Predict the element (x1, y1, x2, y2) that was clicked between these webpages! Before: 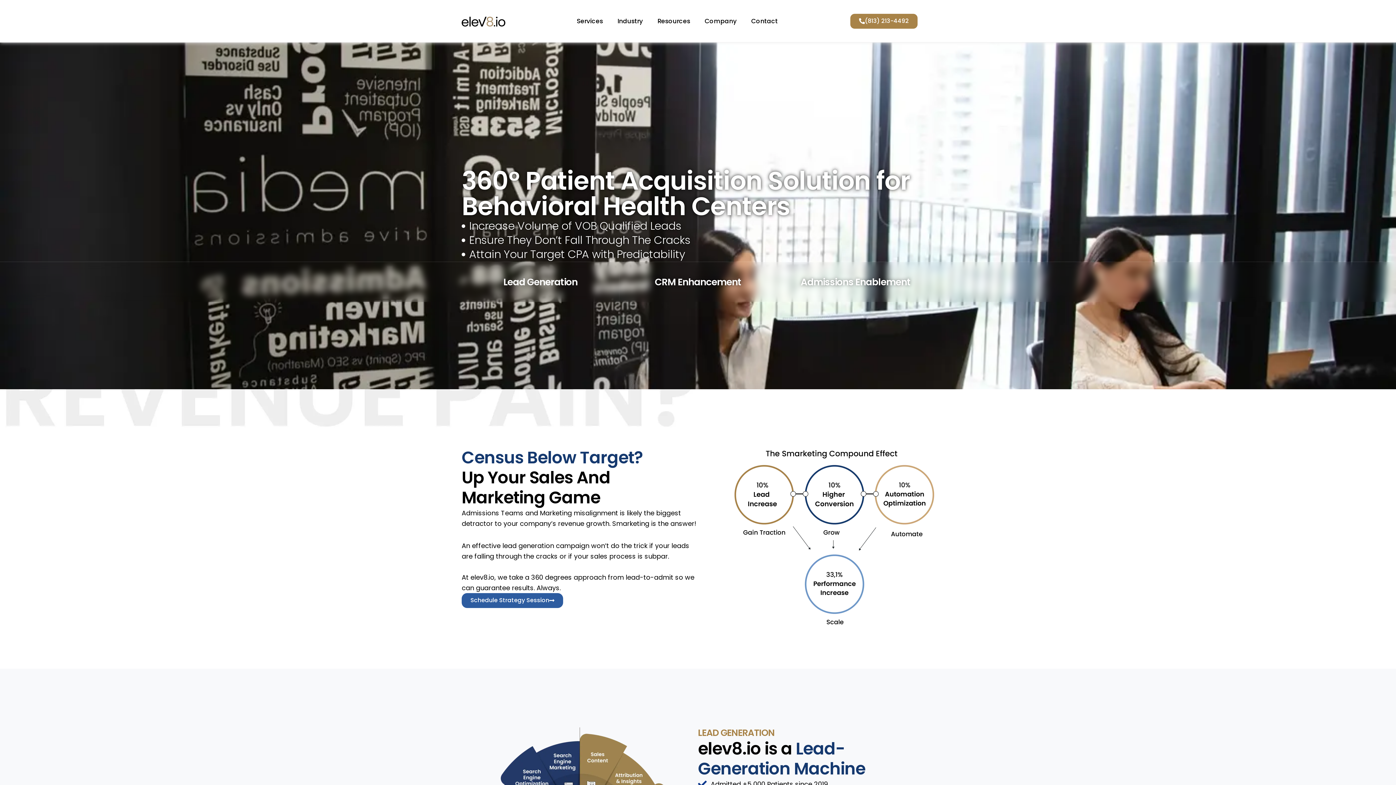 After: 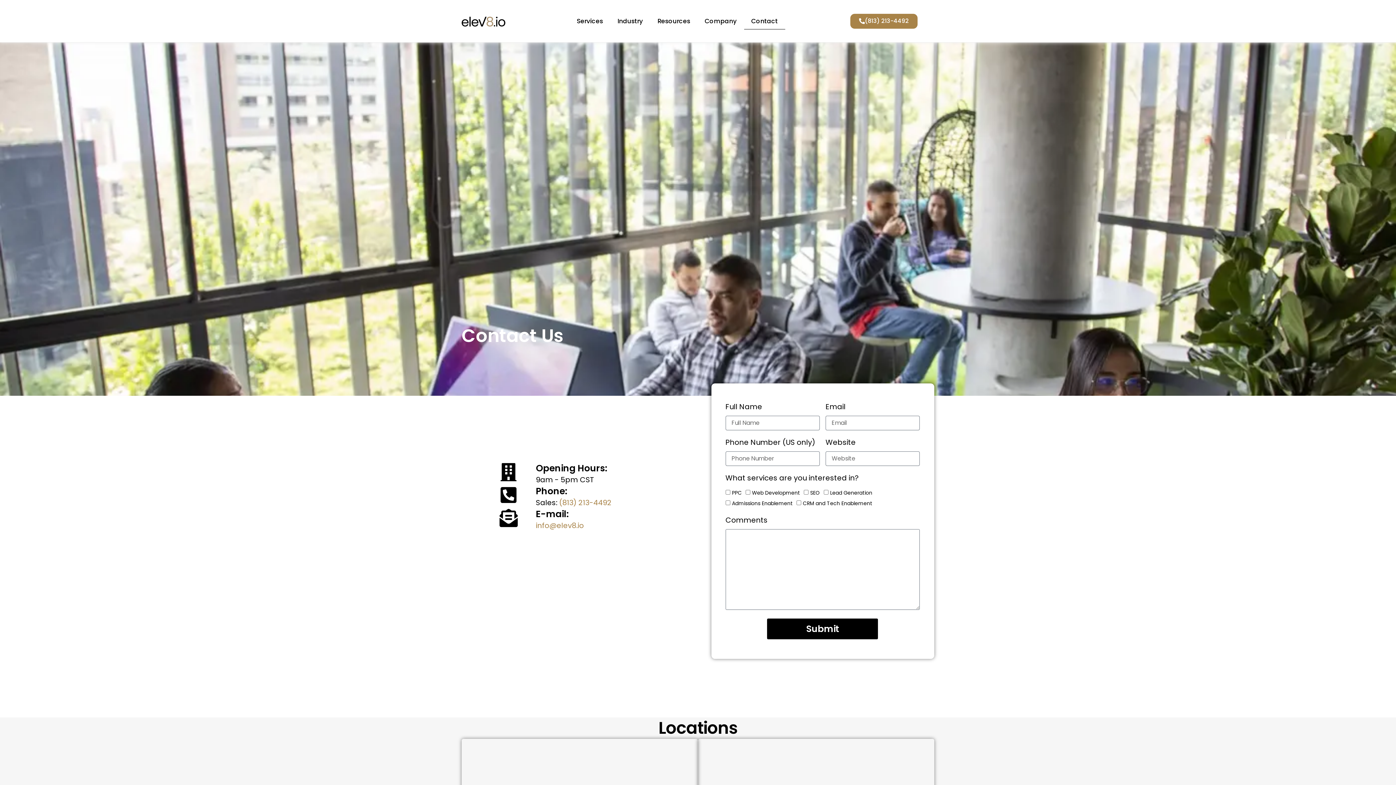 Action: label: Schedule Strategy Session bbox: (461, 593, 563, 608)